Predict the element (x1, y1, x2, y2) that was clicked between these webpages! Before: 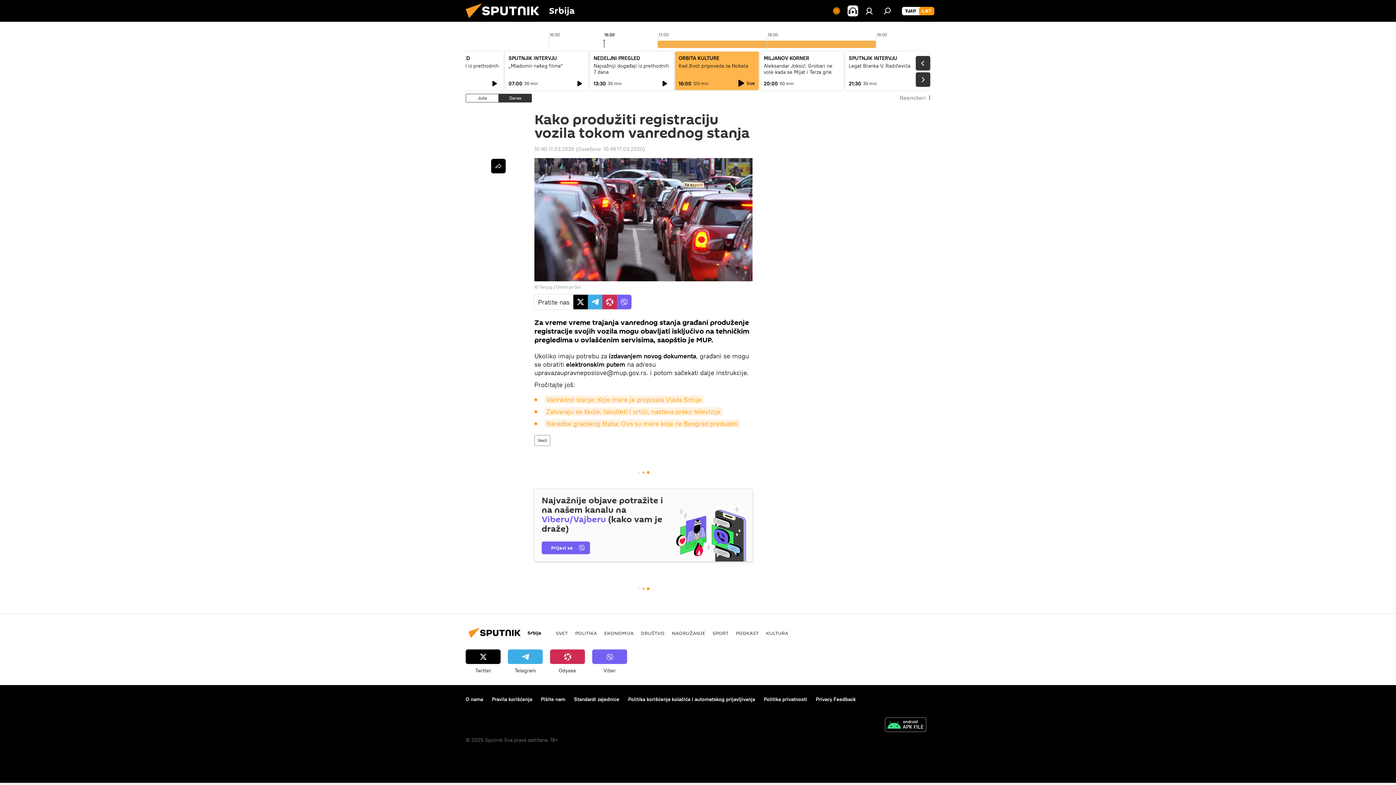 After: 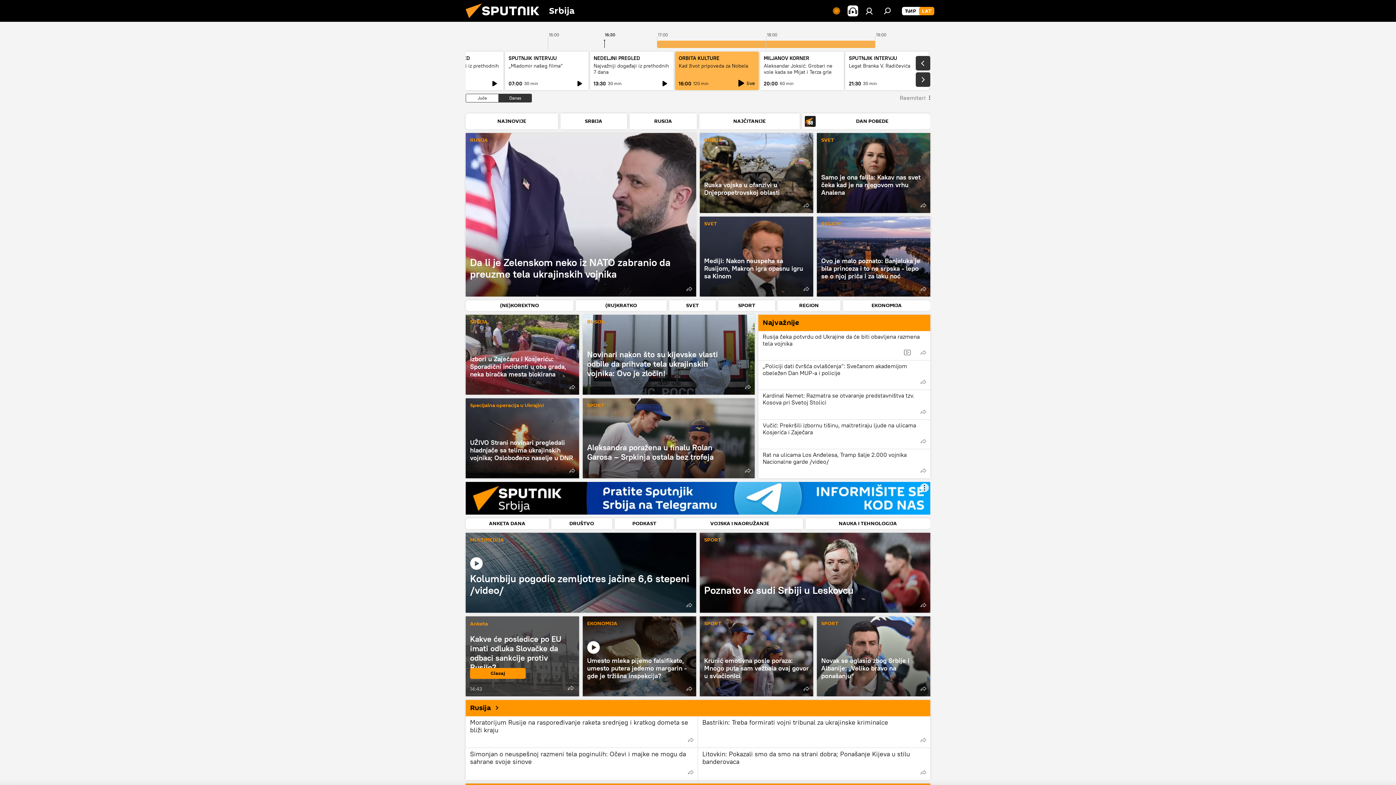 Action: bbox: (919, 6, 934, 15) label: LAT